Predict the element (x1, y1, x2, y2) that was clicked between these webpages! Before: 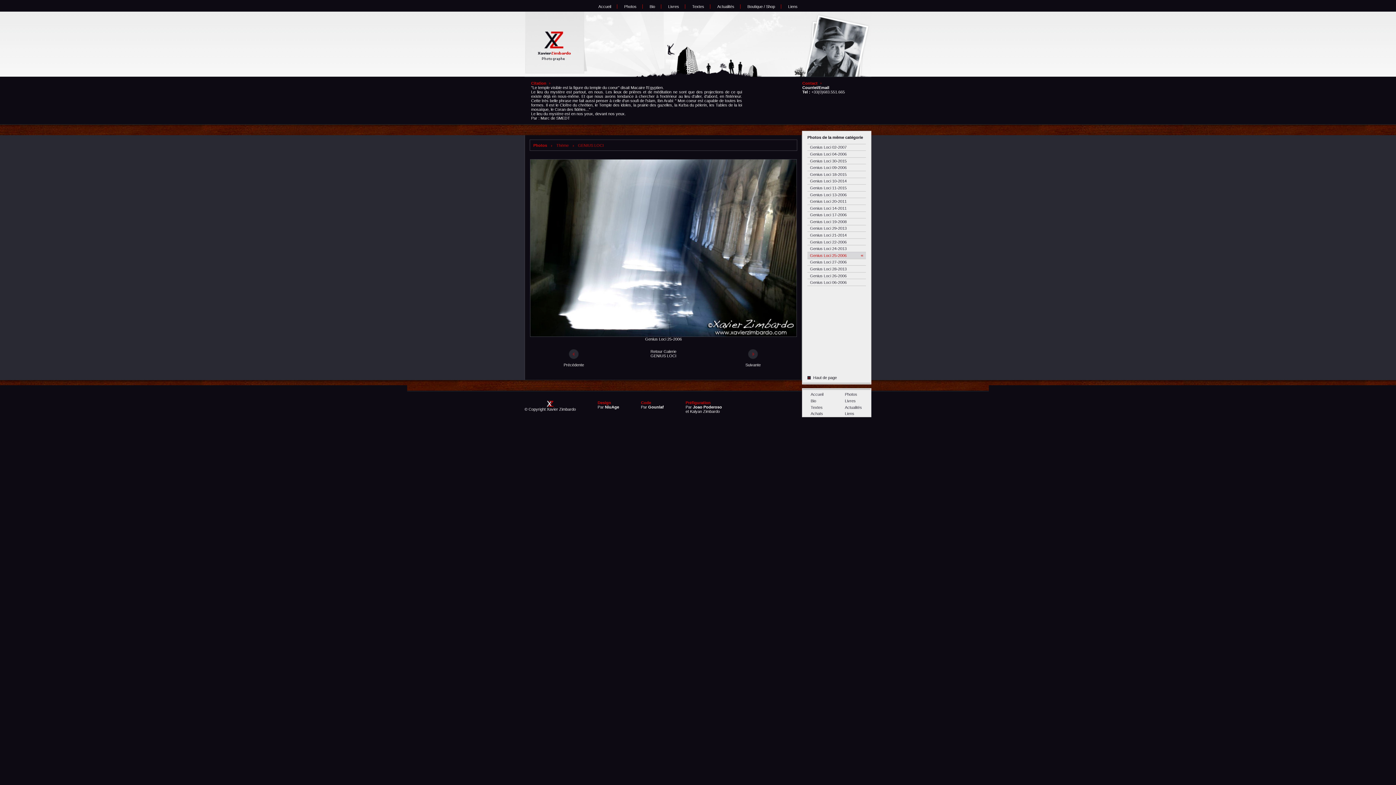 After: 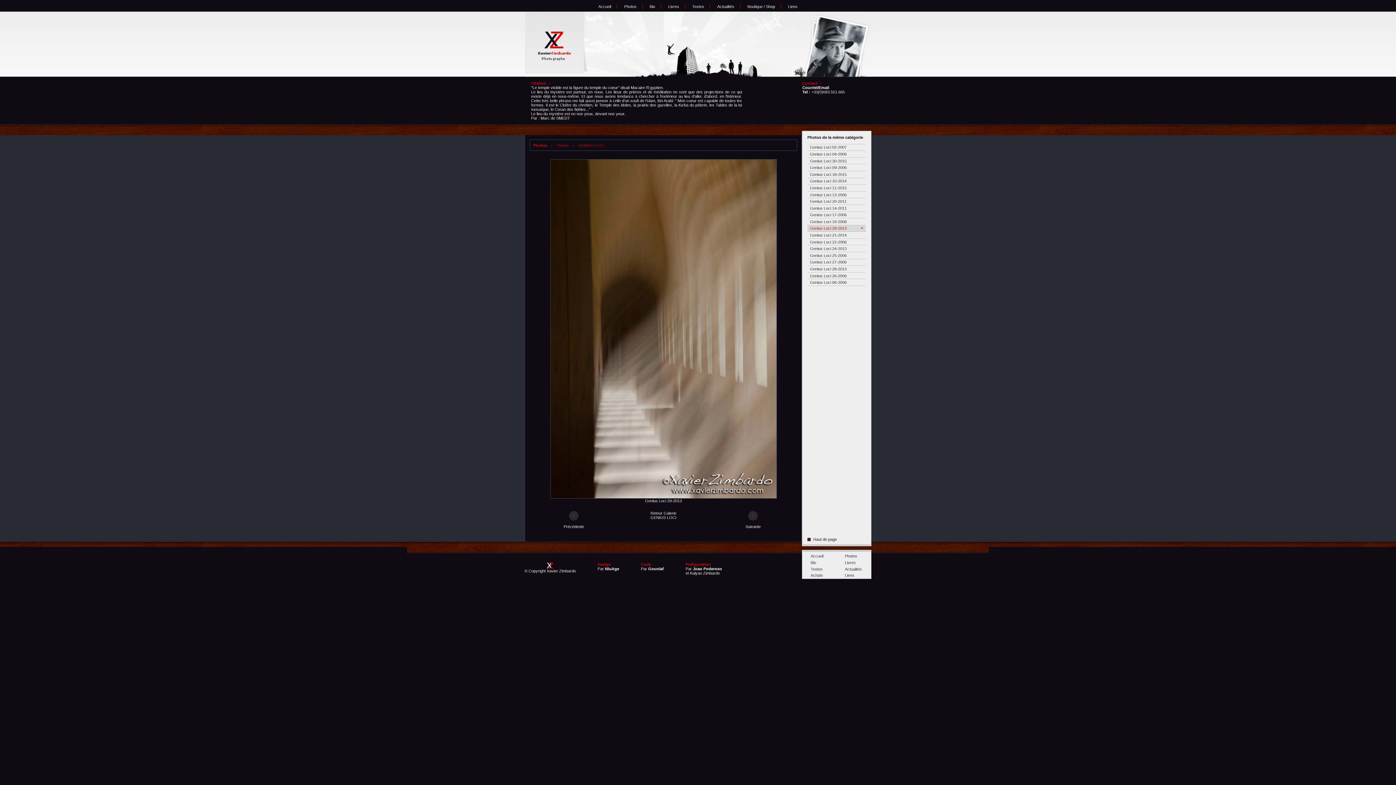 Action: label: Genius Loci 29-2013 bbox: (807, 225, 866, 231)